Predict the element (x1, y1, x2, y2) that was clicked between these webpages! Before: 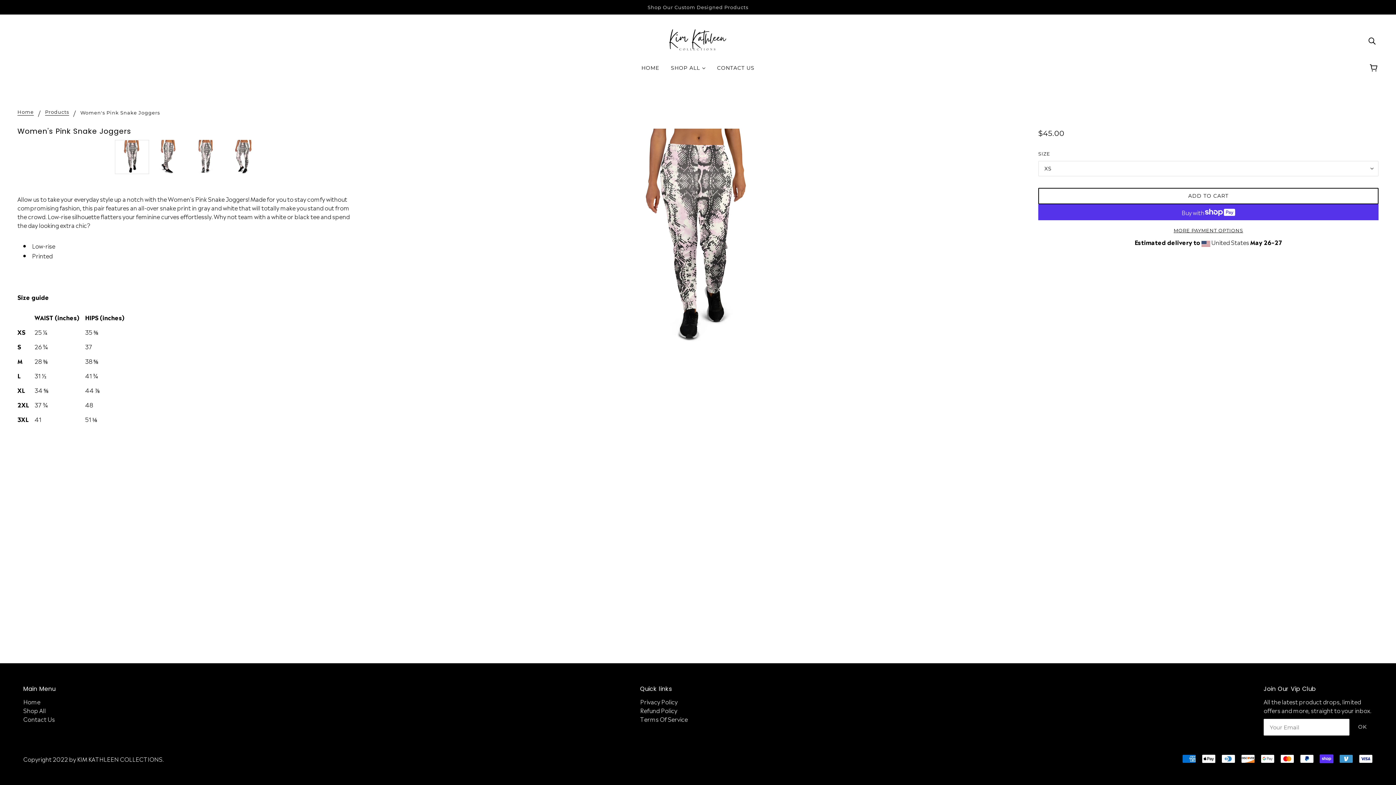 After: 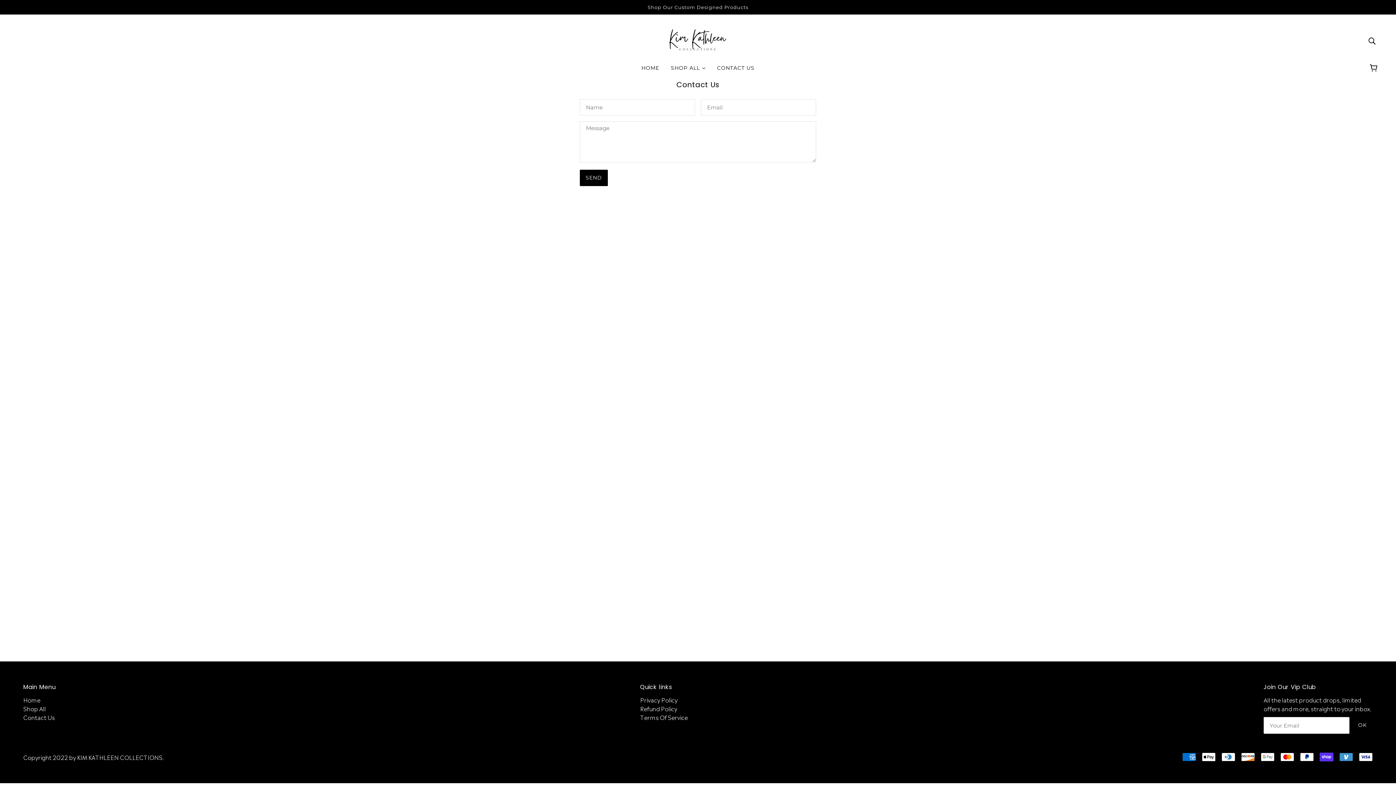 Action: bbox: (23, 714, 54, 723) label: Contact Us